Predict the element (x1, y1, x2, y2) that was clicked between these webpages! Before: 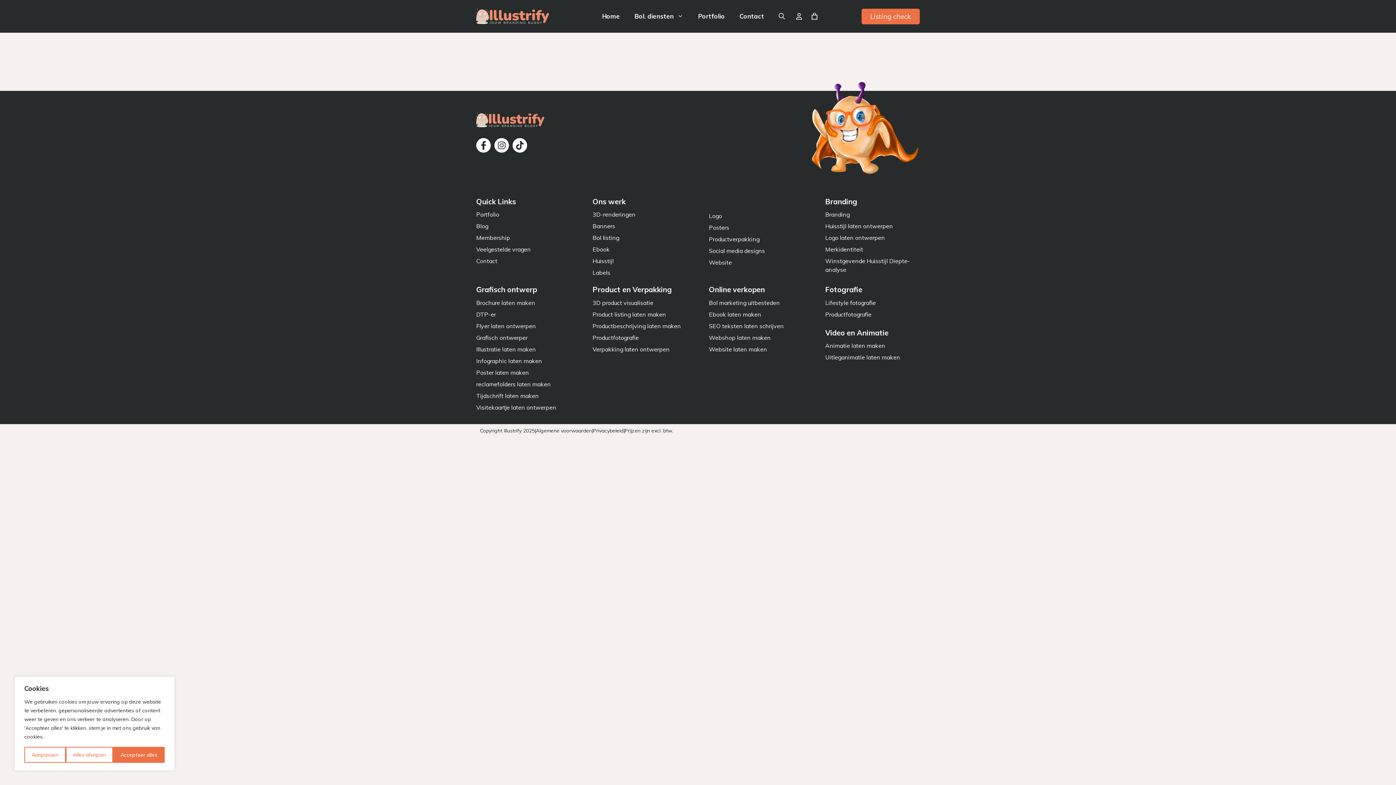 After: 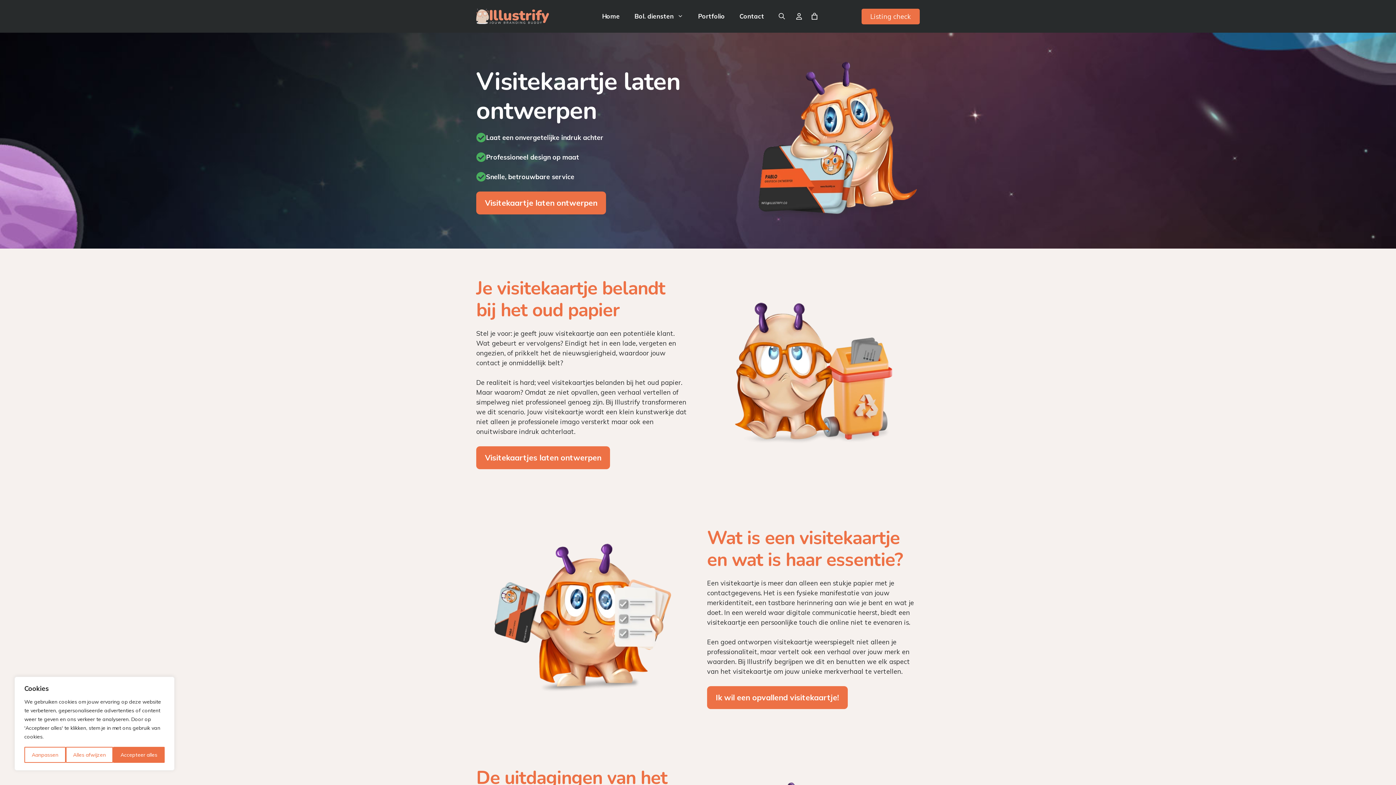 Action: bbox: (476, 401, 570, 413) label: Visitekaartje laten ontwerpen